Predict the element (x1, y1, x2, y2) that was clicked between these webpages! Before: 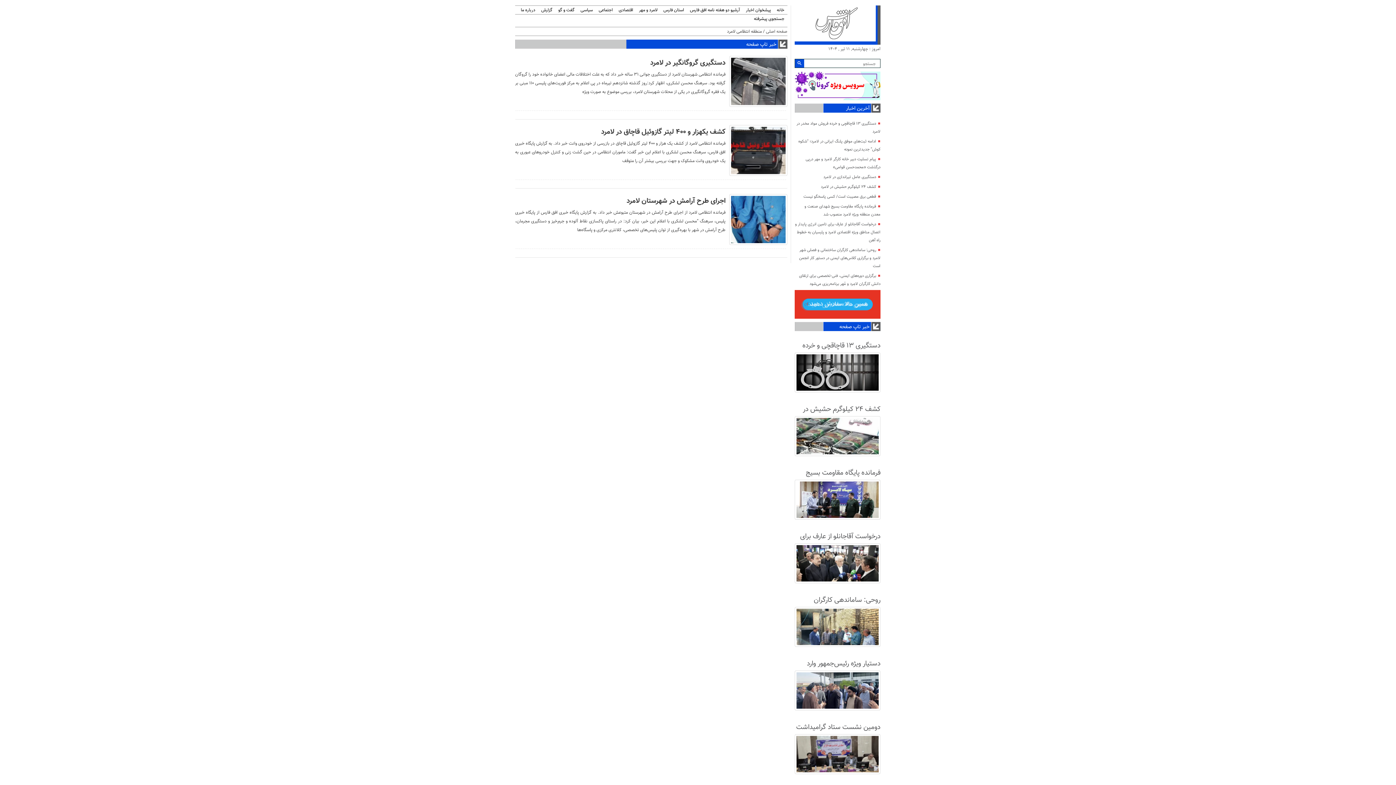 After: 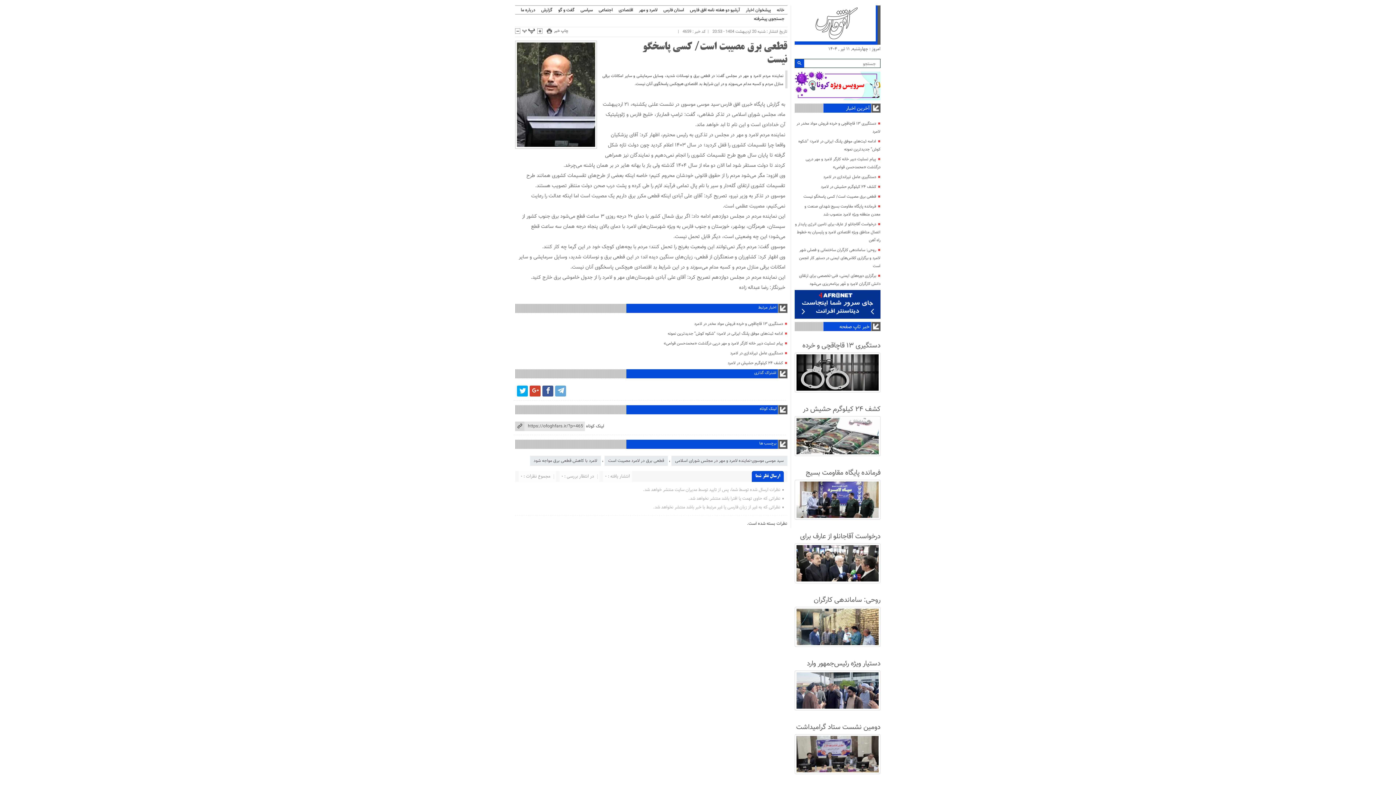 Action: label: قطعی برق مصیبت است/ کسی پاسخگو نیست bbox: (803, 193, 876, 200)